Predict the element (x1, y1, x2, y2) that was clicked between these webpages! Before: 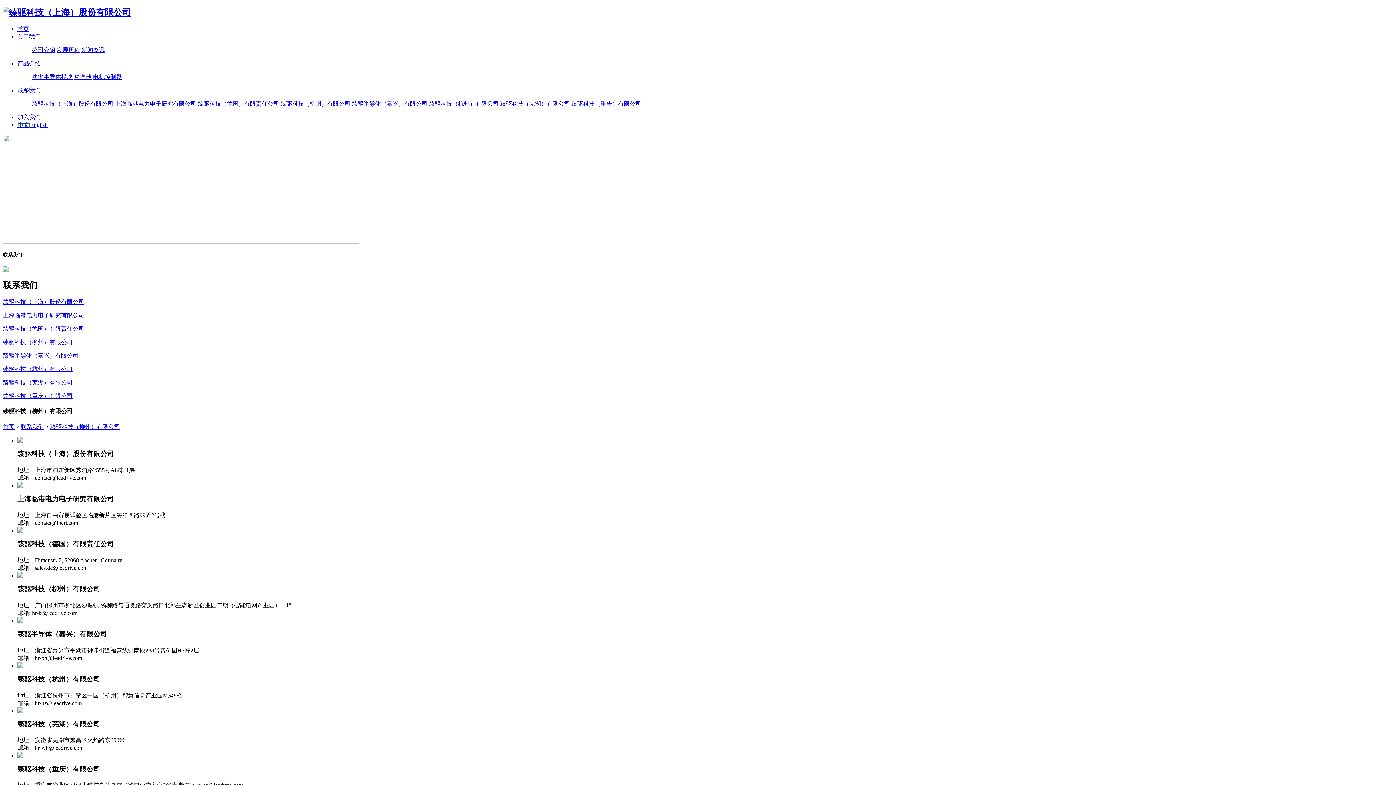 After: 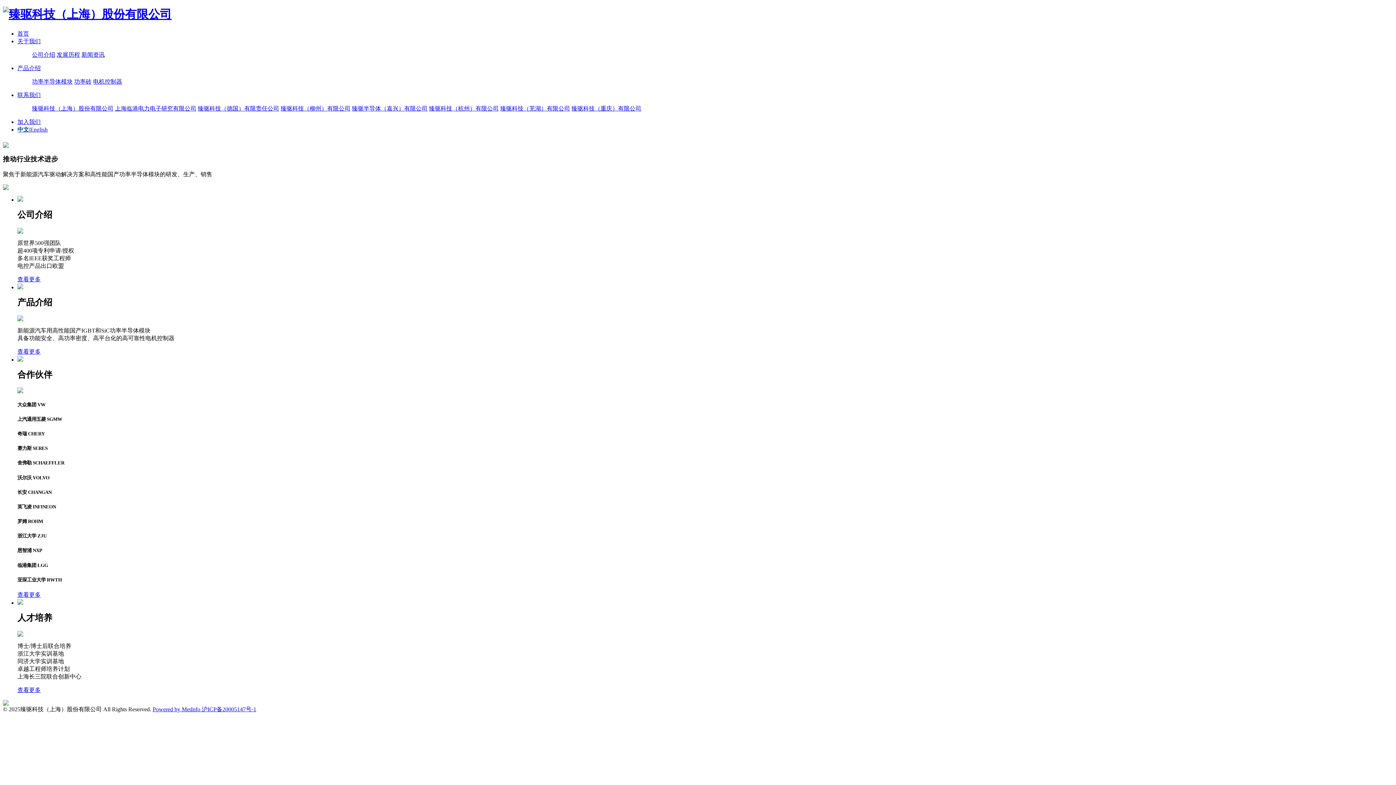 Action: bbox: (17, 121, 29, 127) label: 中文